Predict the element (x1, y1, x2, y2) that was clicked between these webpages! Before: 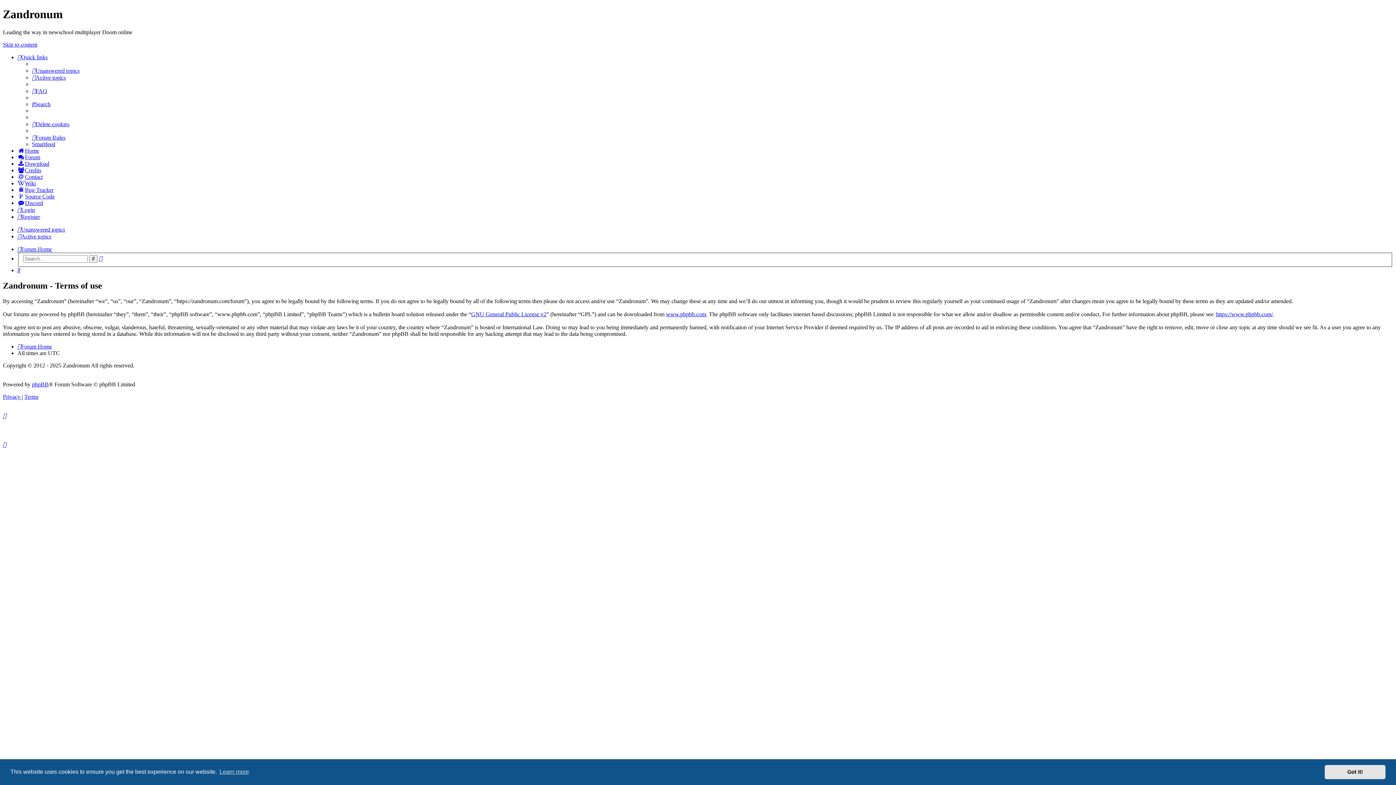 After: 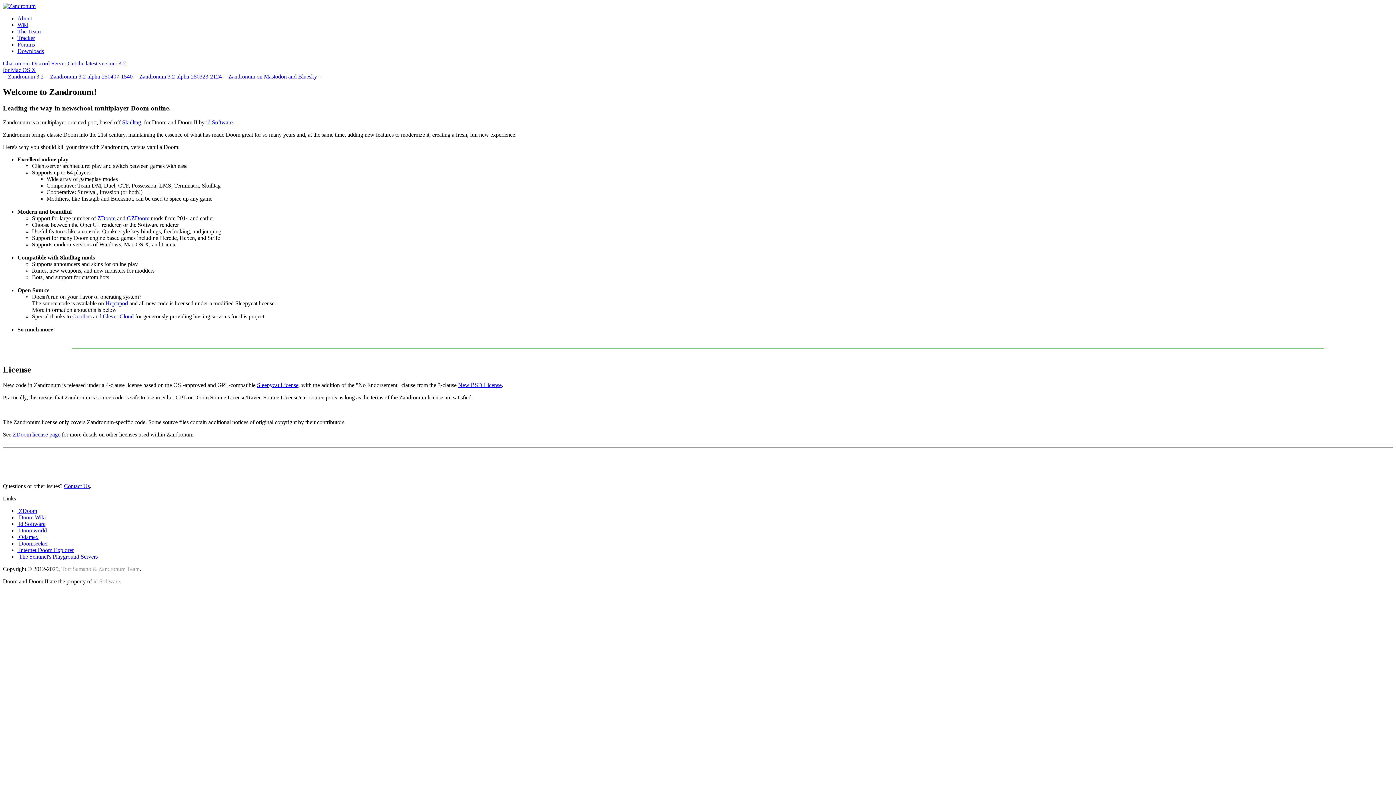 Action: bbox: (17, 147, 39, 153) label: Home